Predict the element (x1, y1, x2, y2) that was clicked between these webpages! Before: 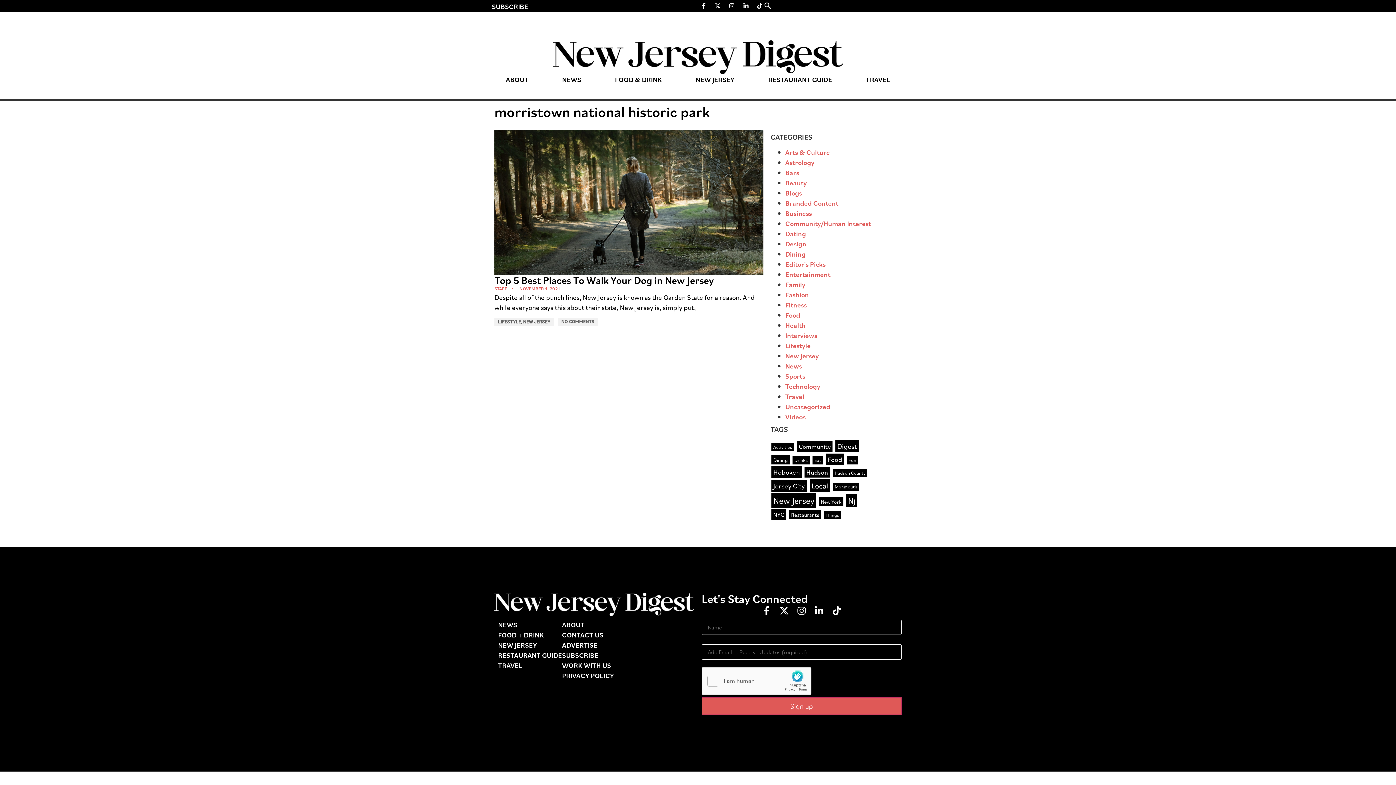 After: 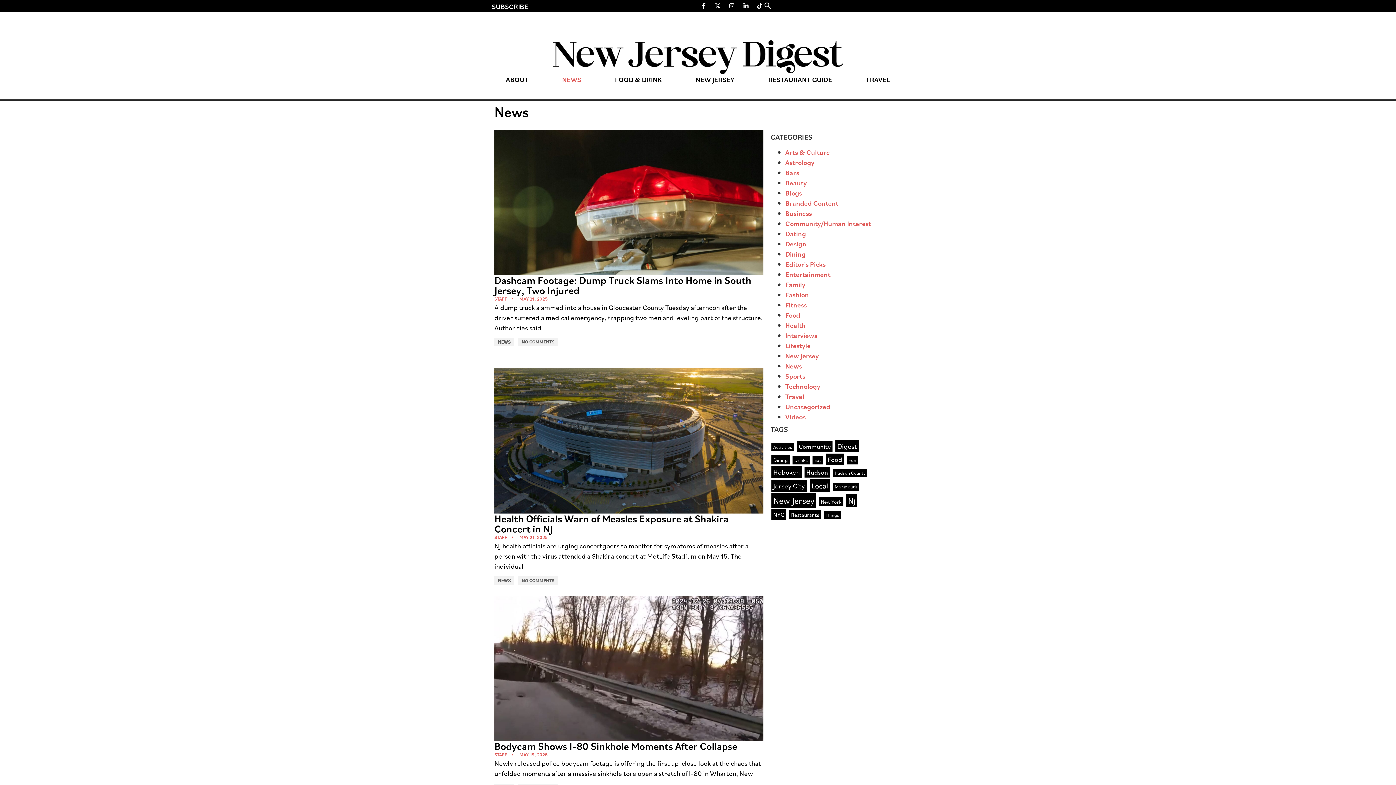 Action: bbox: (785, 361, 802, 370) label: News